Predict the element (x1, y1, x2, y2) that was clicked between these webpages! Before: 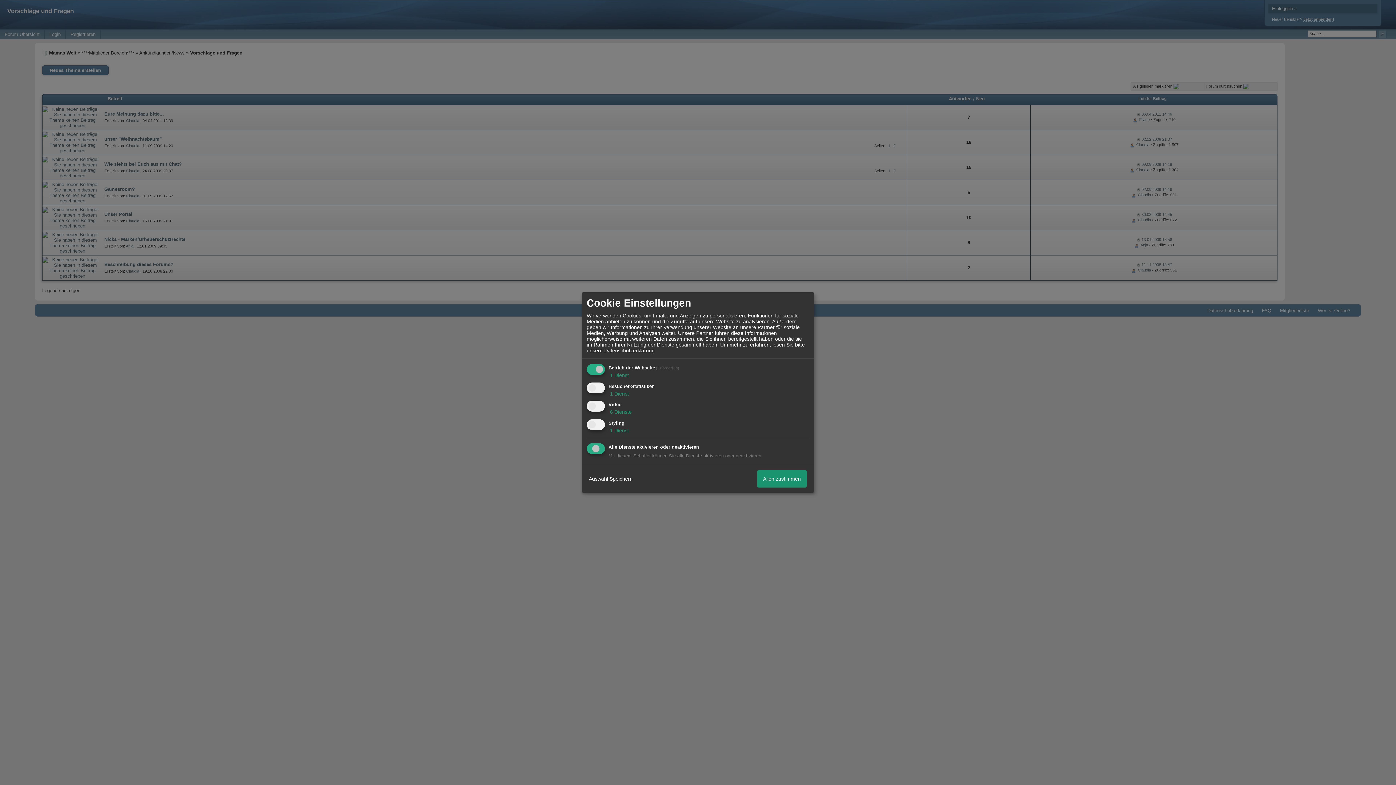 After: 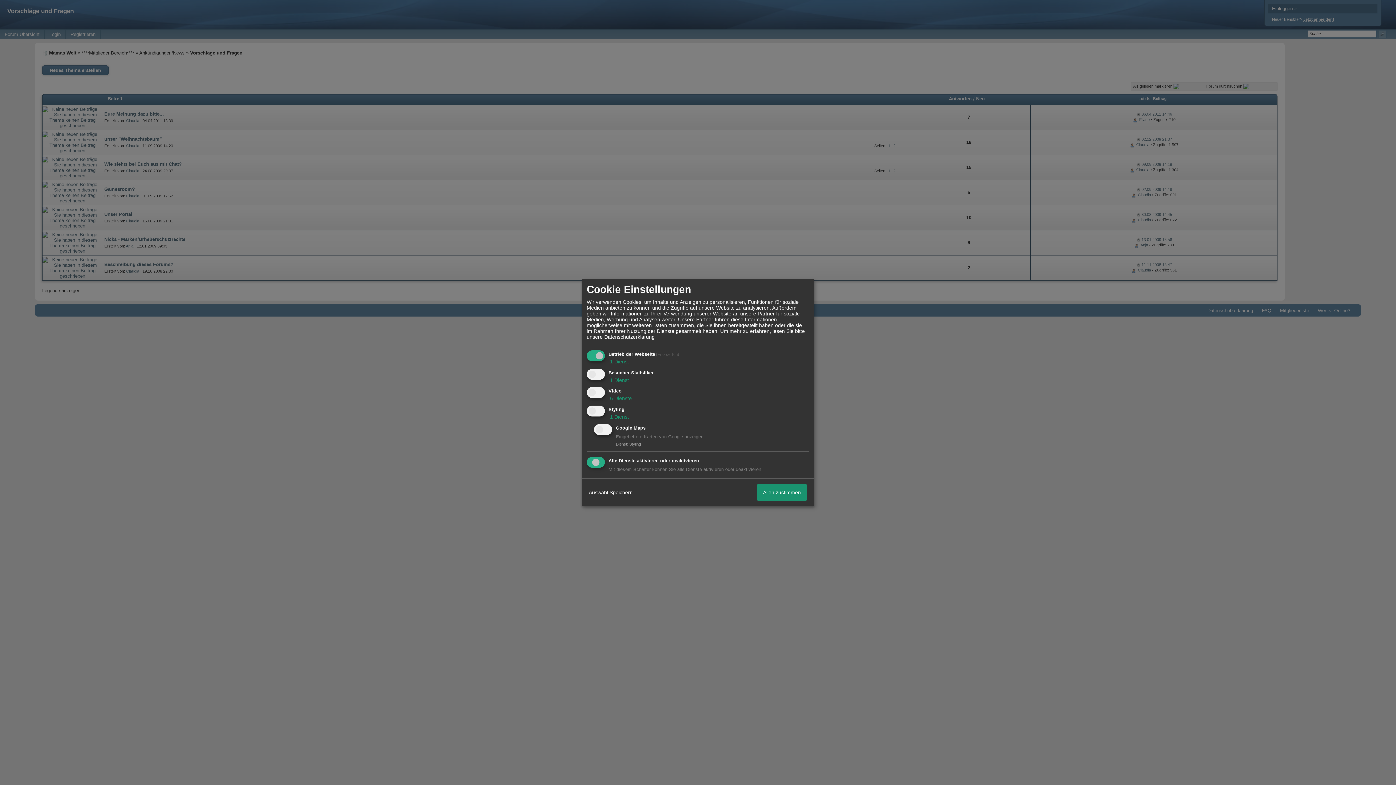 Action: label:  1 Dienst bbox: (608, 427, 629, 433)